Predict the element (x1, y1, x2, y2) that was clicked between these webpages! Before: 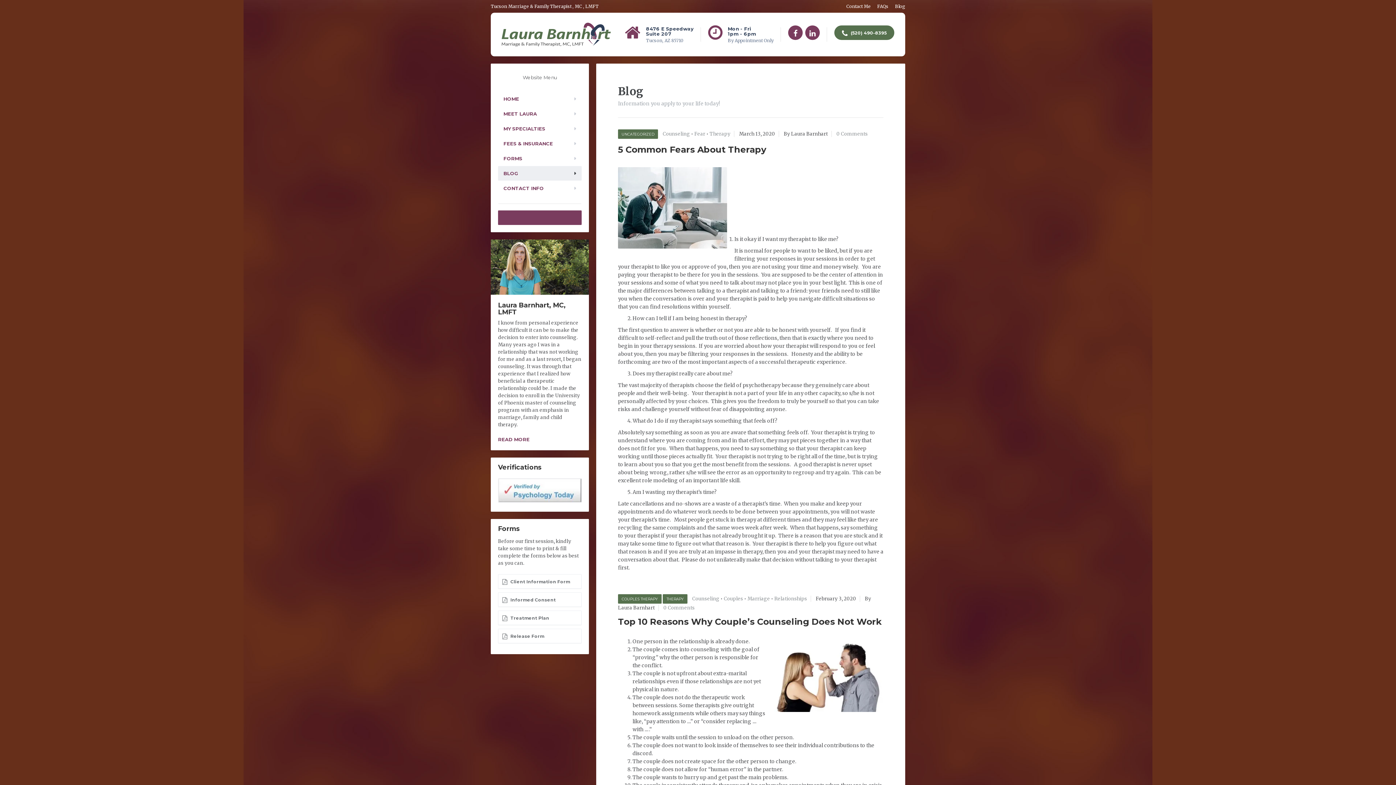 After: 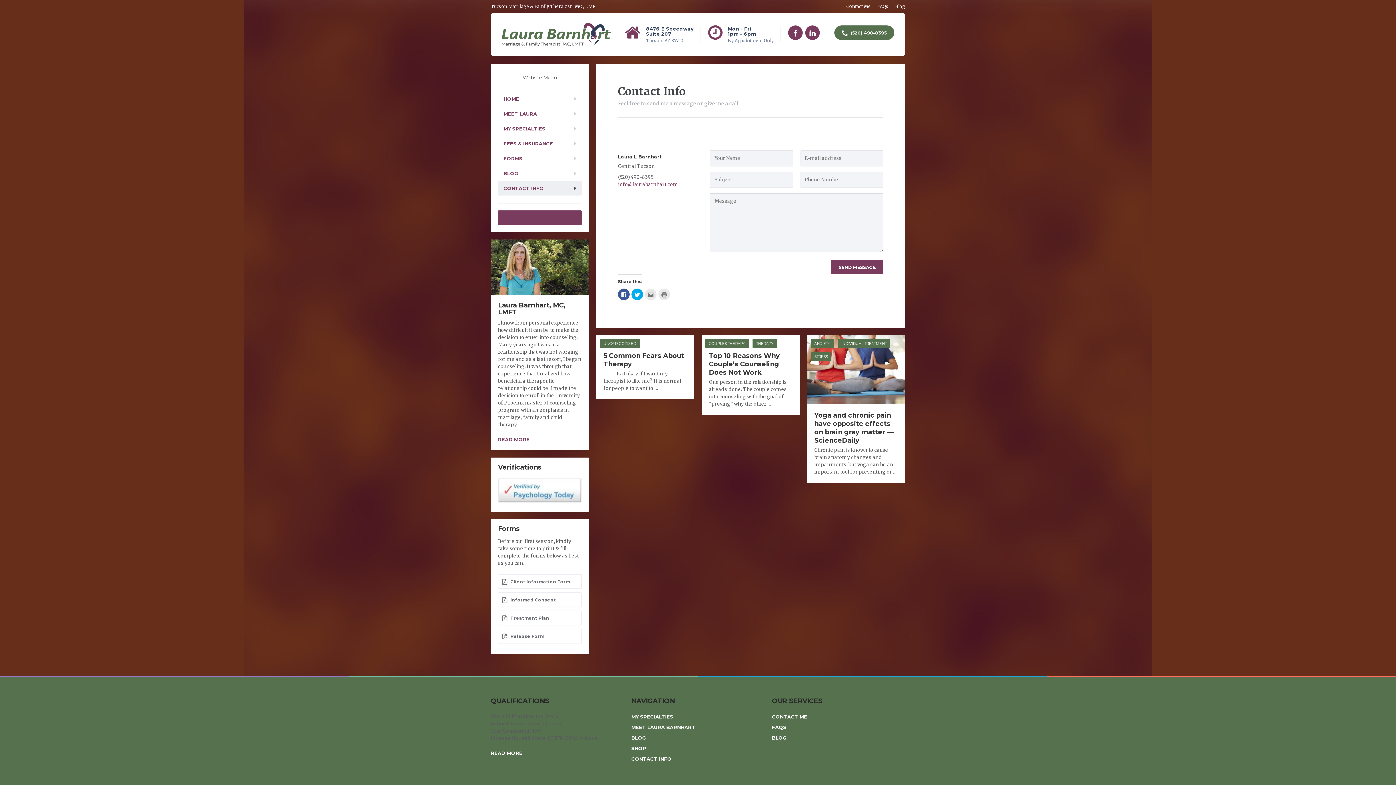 Action: label: Contact Me bbox: (841, 0, 870, 12)